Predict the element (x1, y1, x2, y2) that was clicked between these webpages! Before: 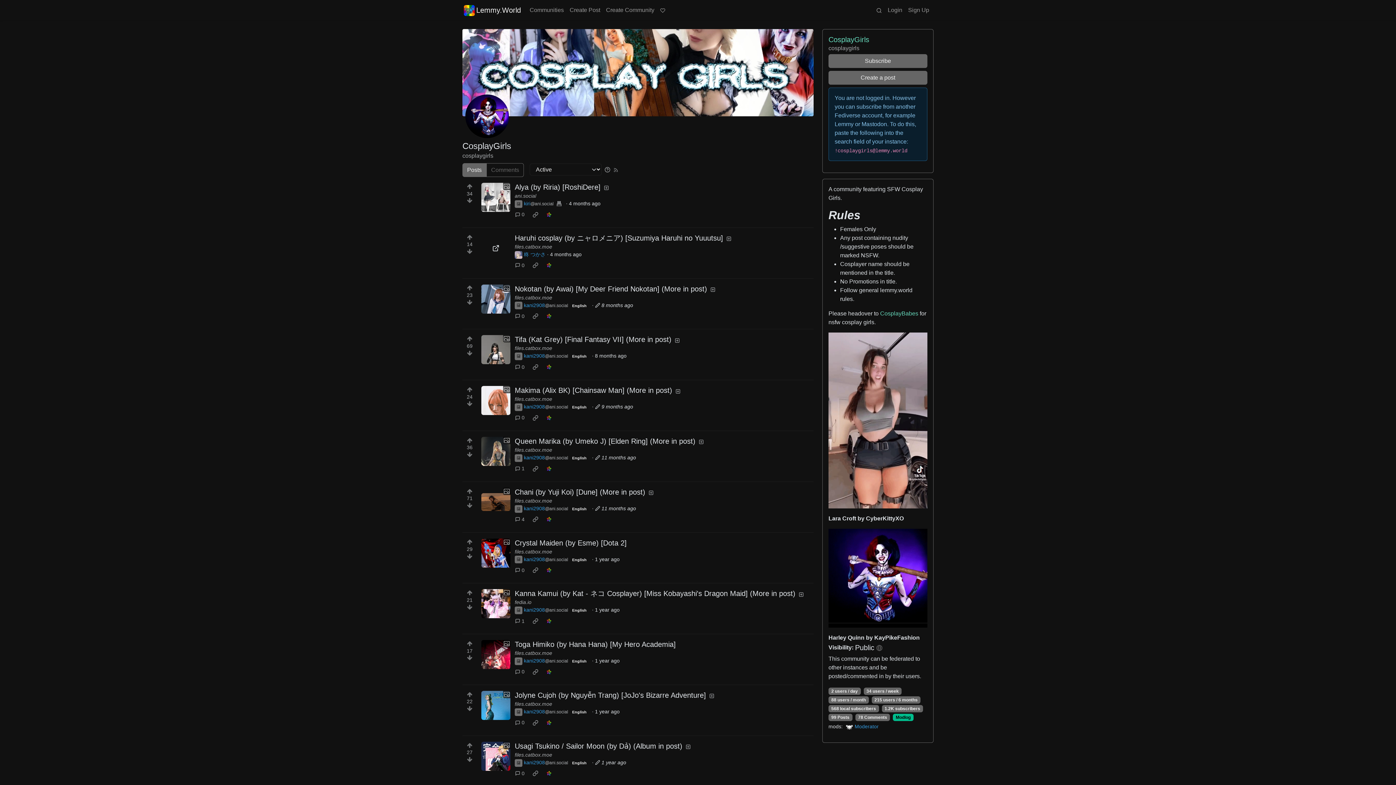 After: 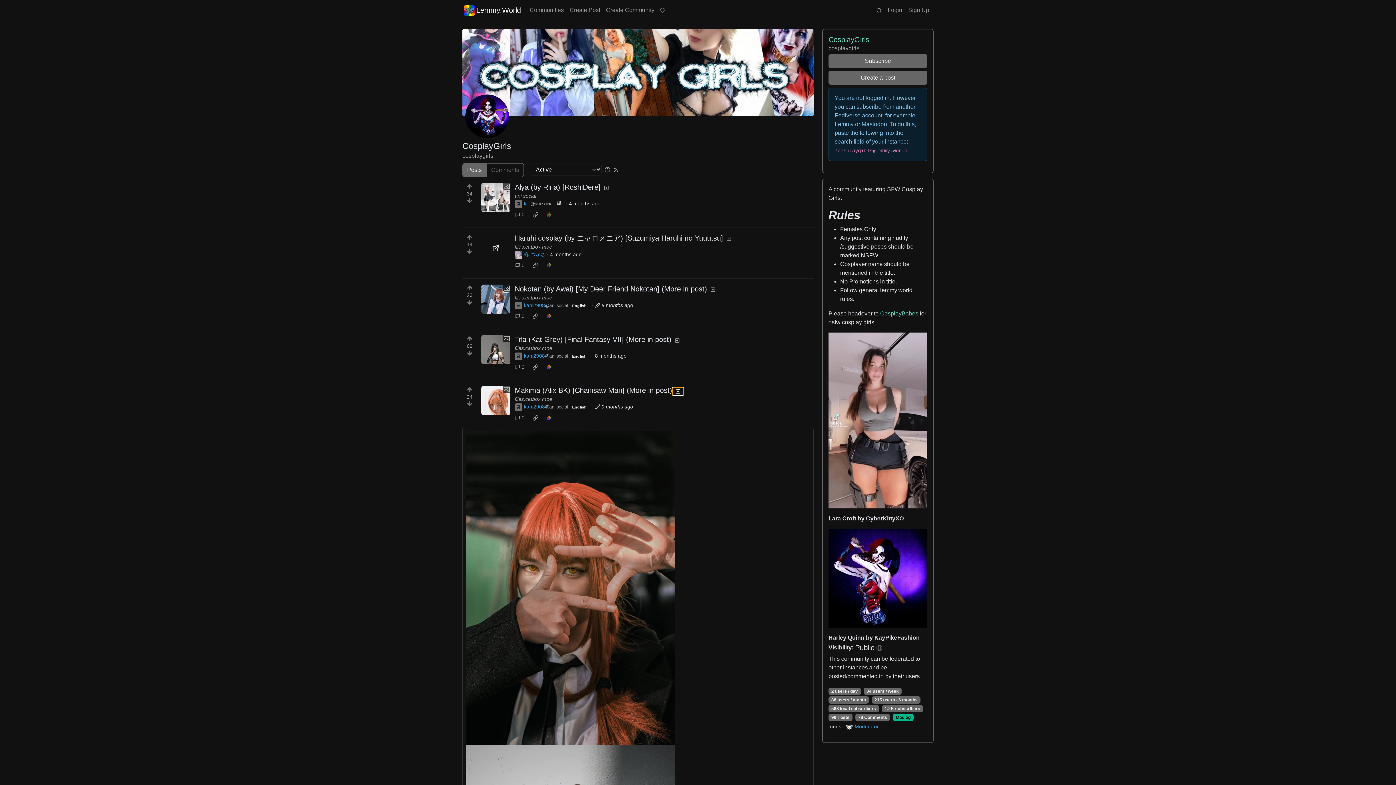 Action: bbox: (672, 387, 684, 395)